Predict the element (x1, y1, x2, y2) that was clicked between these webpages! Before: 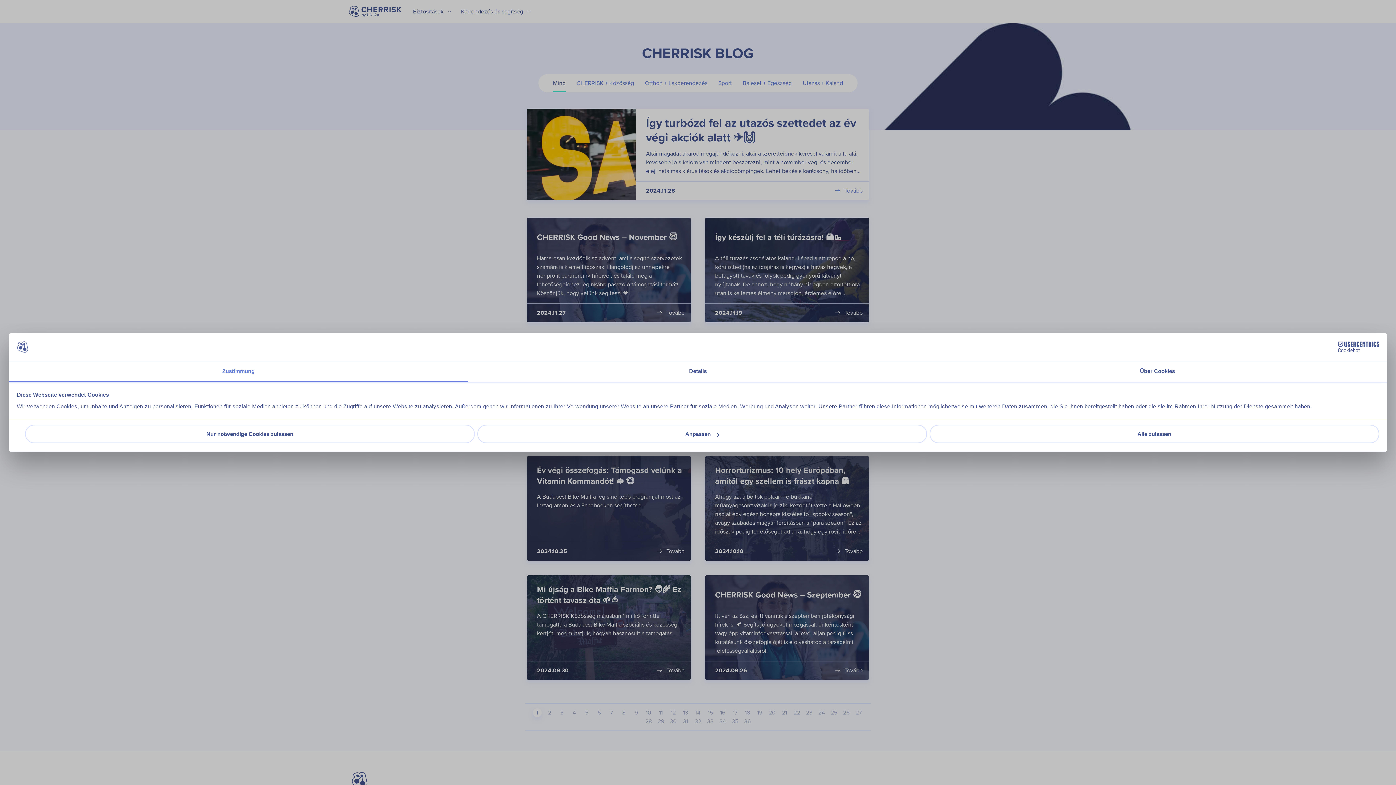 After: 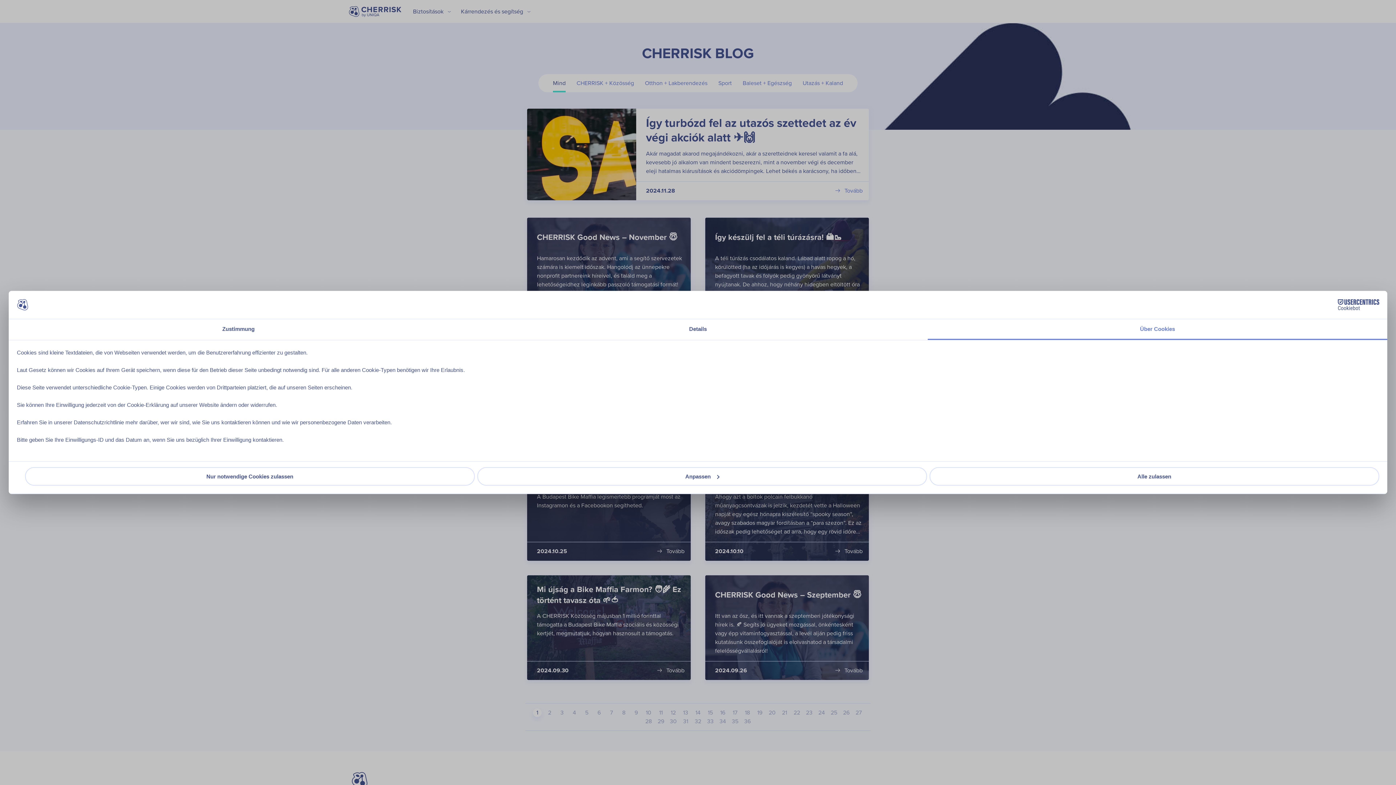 Action: label: Über Cookies bbox: (928, 361, 1387, 382)